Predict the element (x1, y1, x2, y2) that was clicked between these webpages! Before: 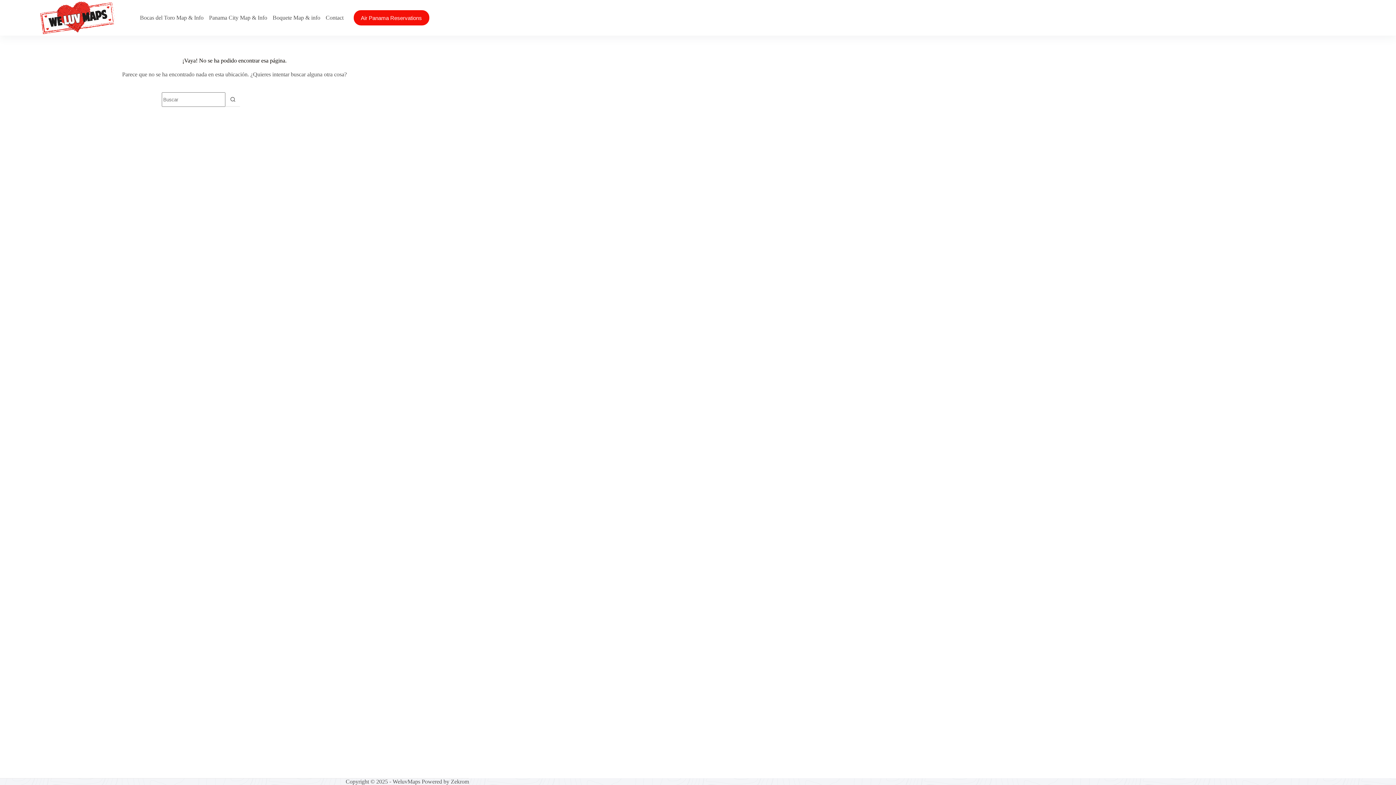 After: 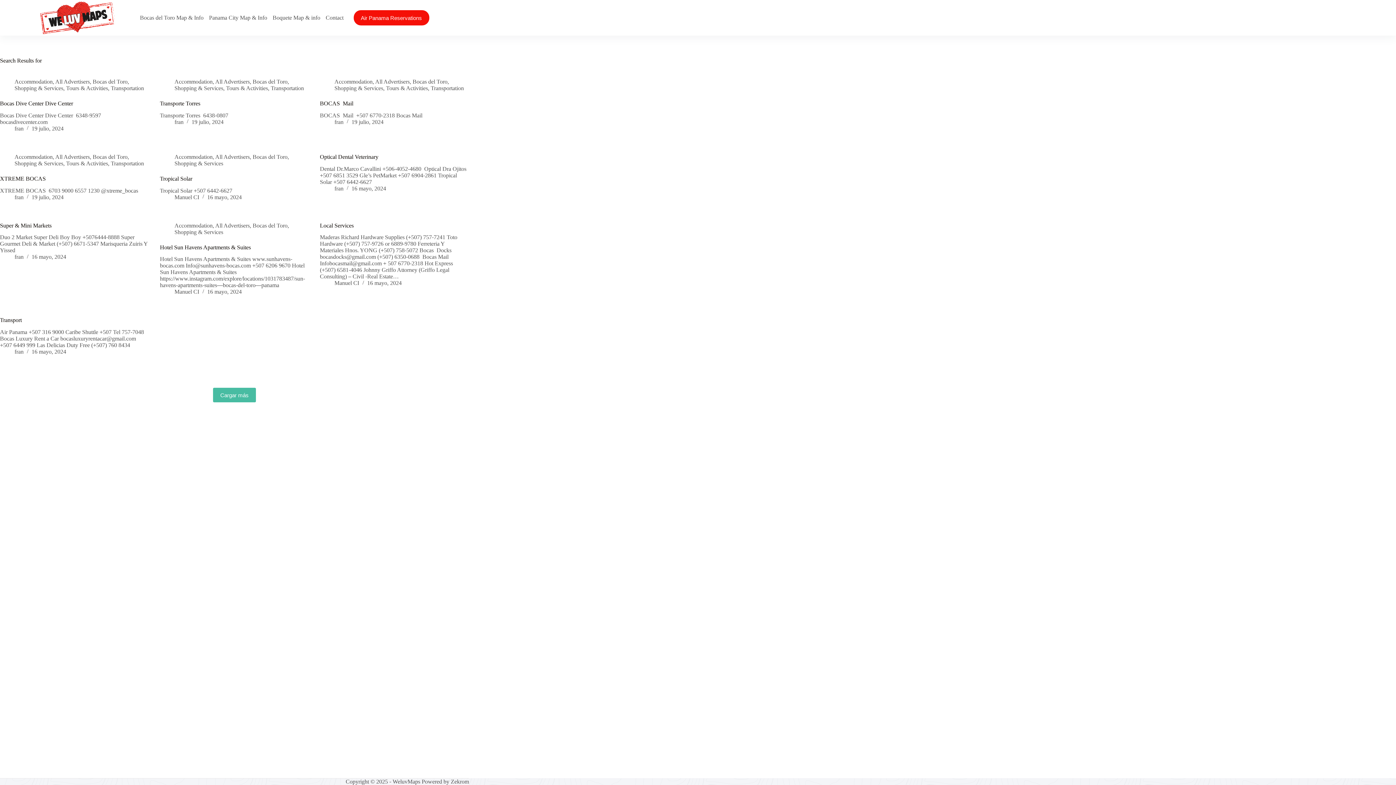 Action: label: Search button bbox: (225, 92, 240, 106)